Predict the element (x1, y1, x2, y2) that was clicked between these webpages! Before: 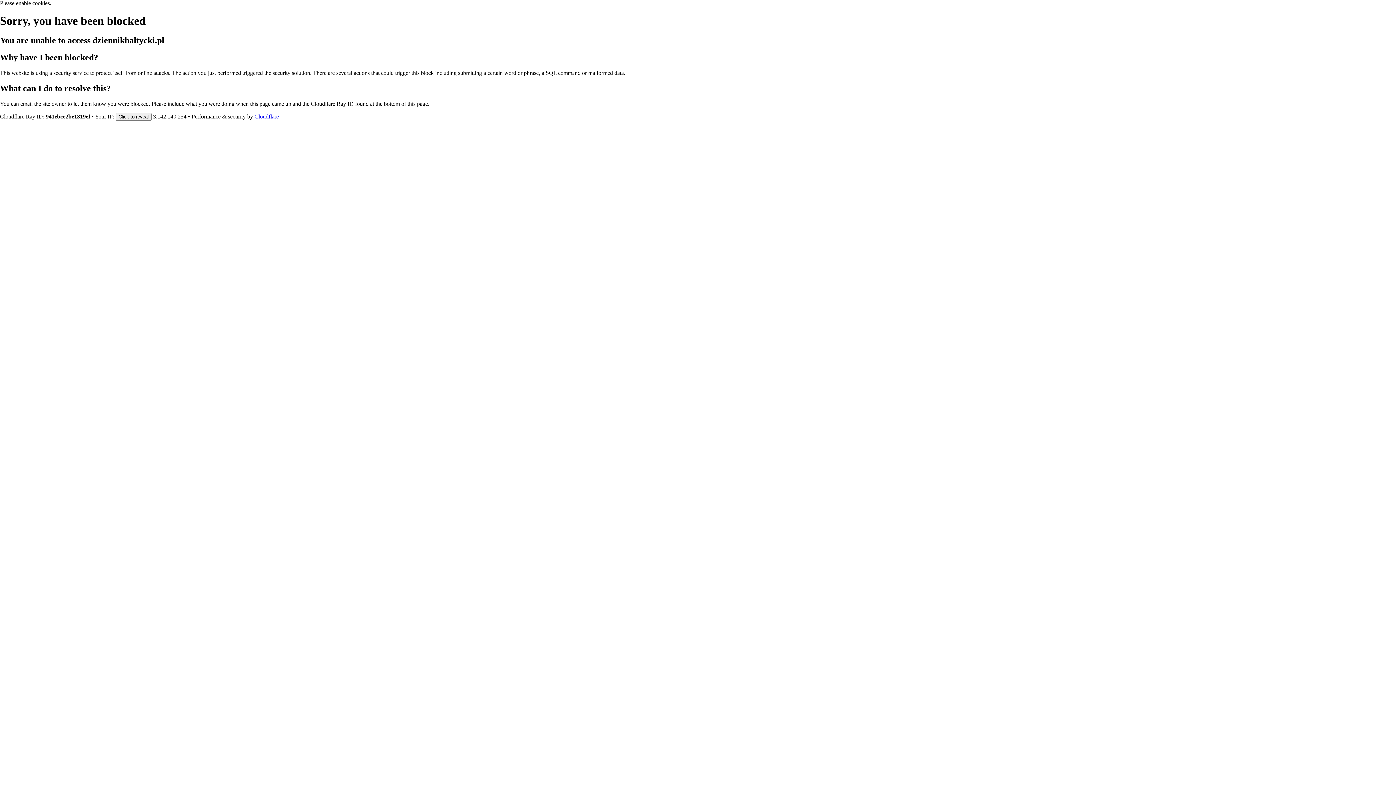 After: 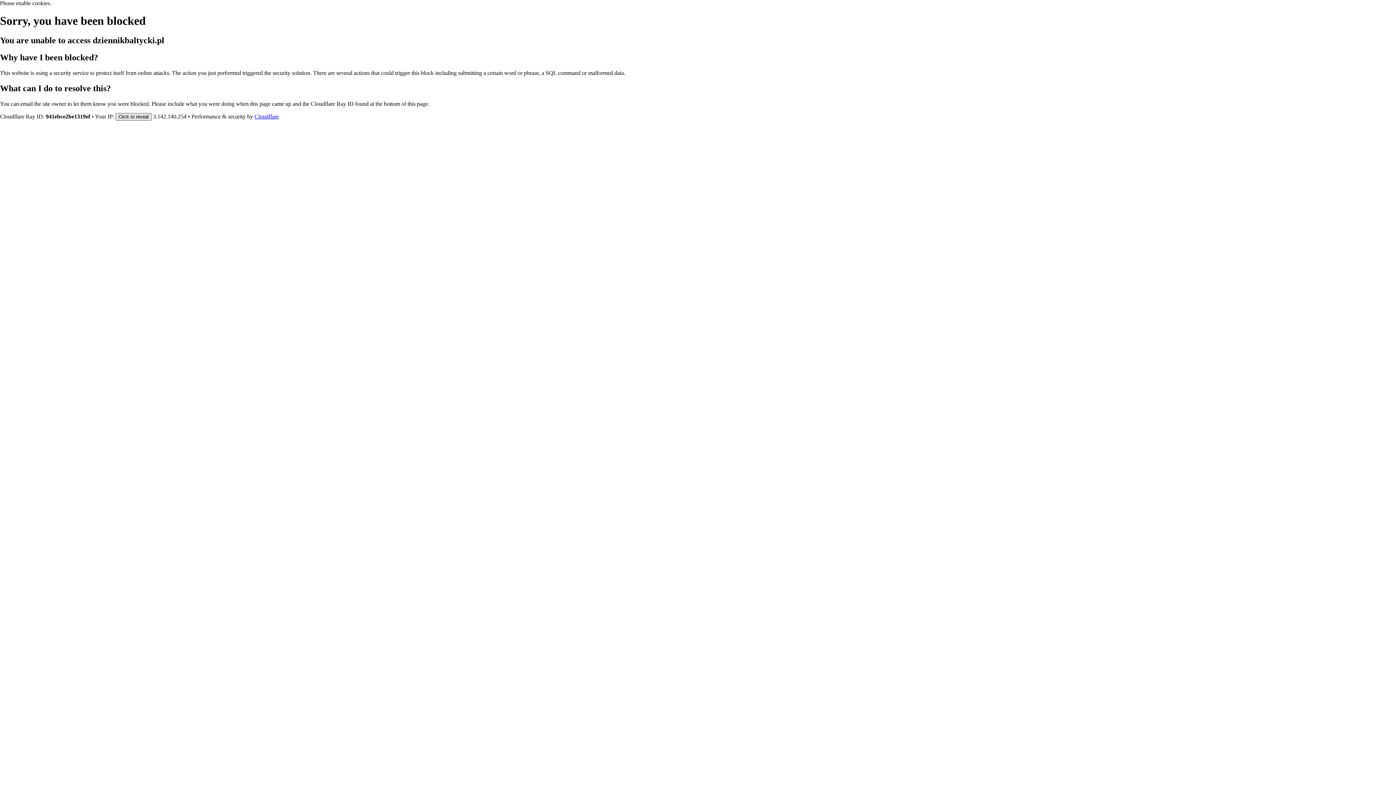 Action: label: Click to reveal bbox: (115, 112, 151, 120)